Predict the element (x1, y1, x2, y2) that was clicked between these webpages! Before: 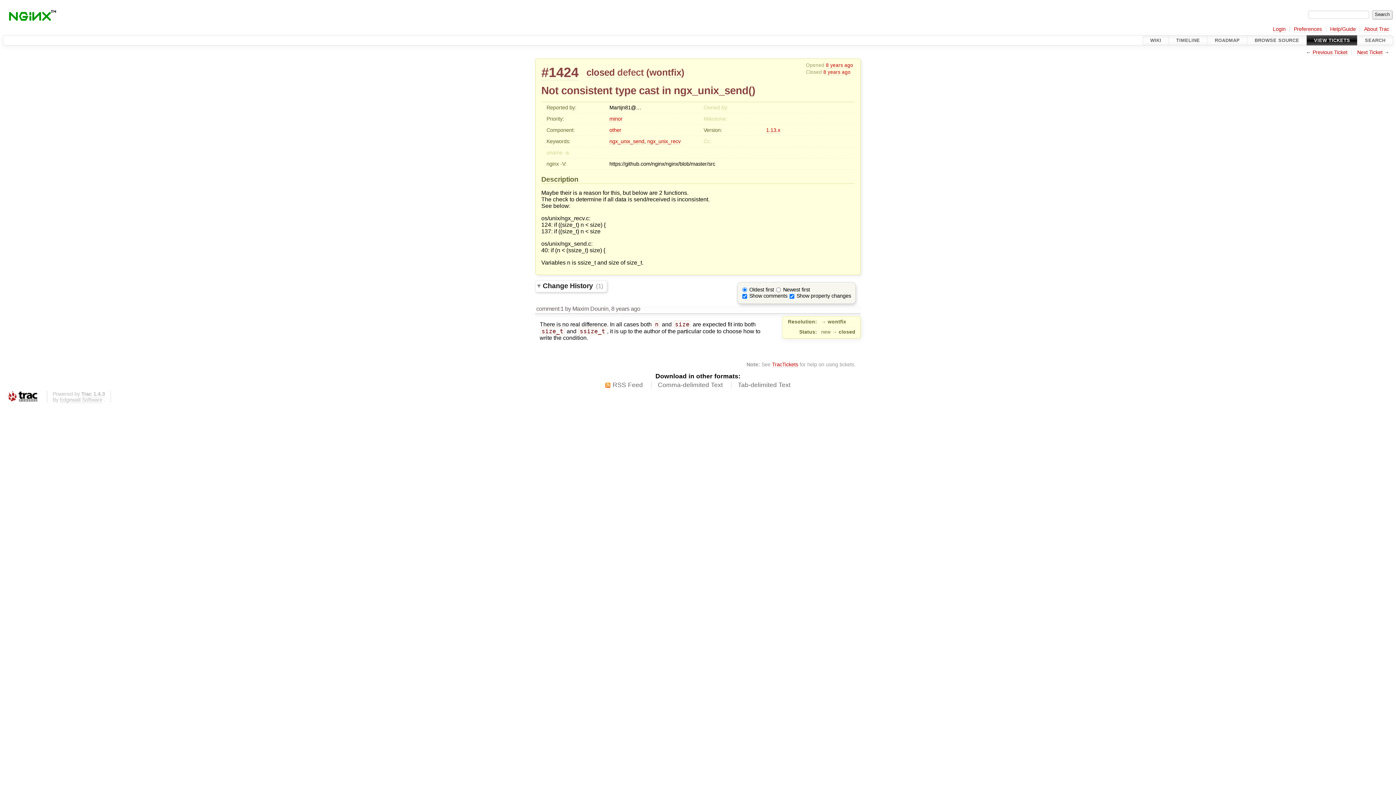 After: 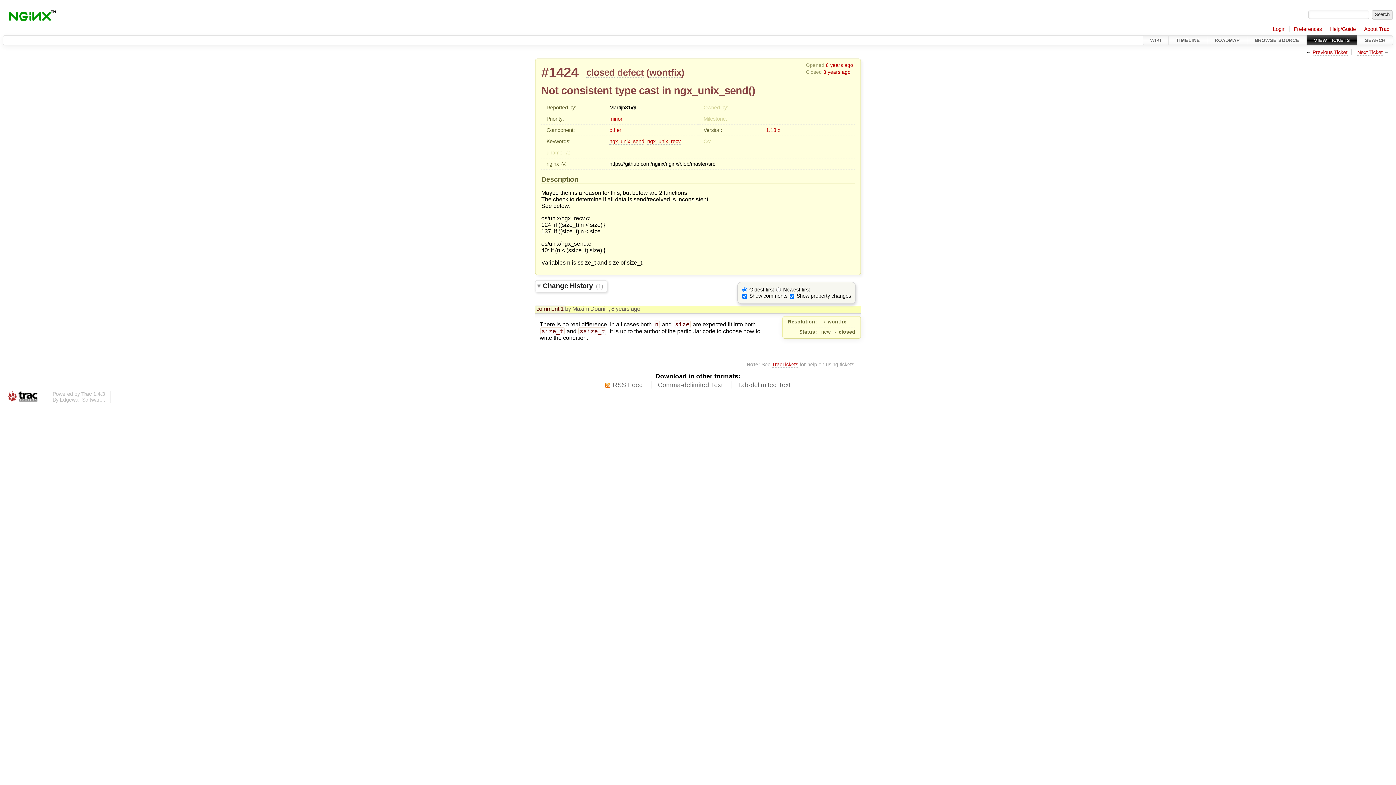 Action: bbox: (536, 305, 563, 312) label: comment:1